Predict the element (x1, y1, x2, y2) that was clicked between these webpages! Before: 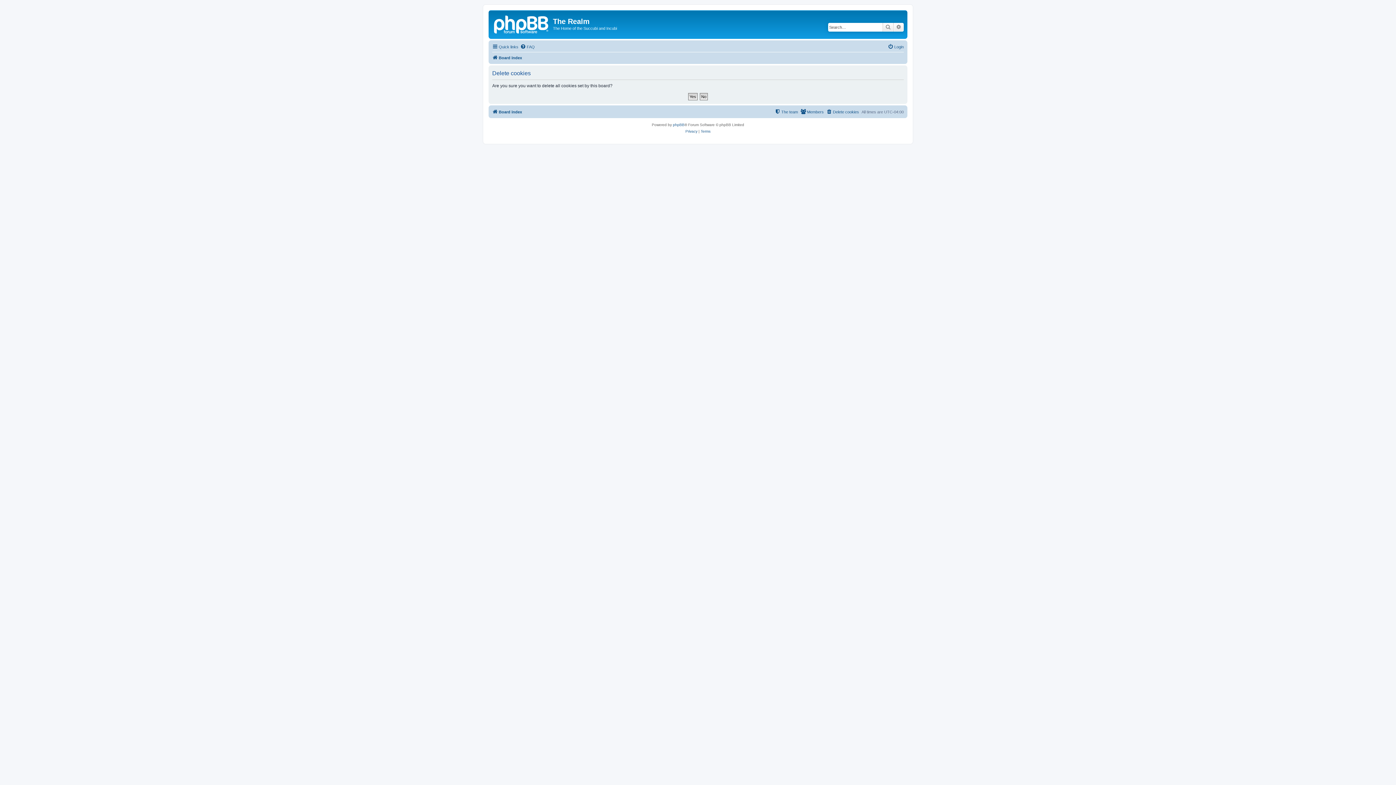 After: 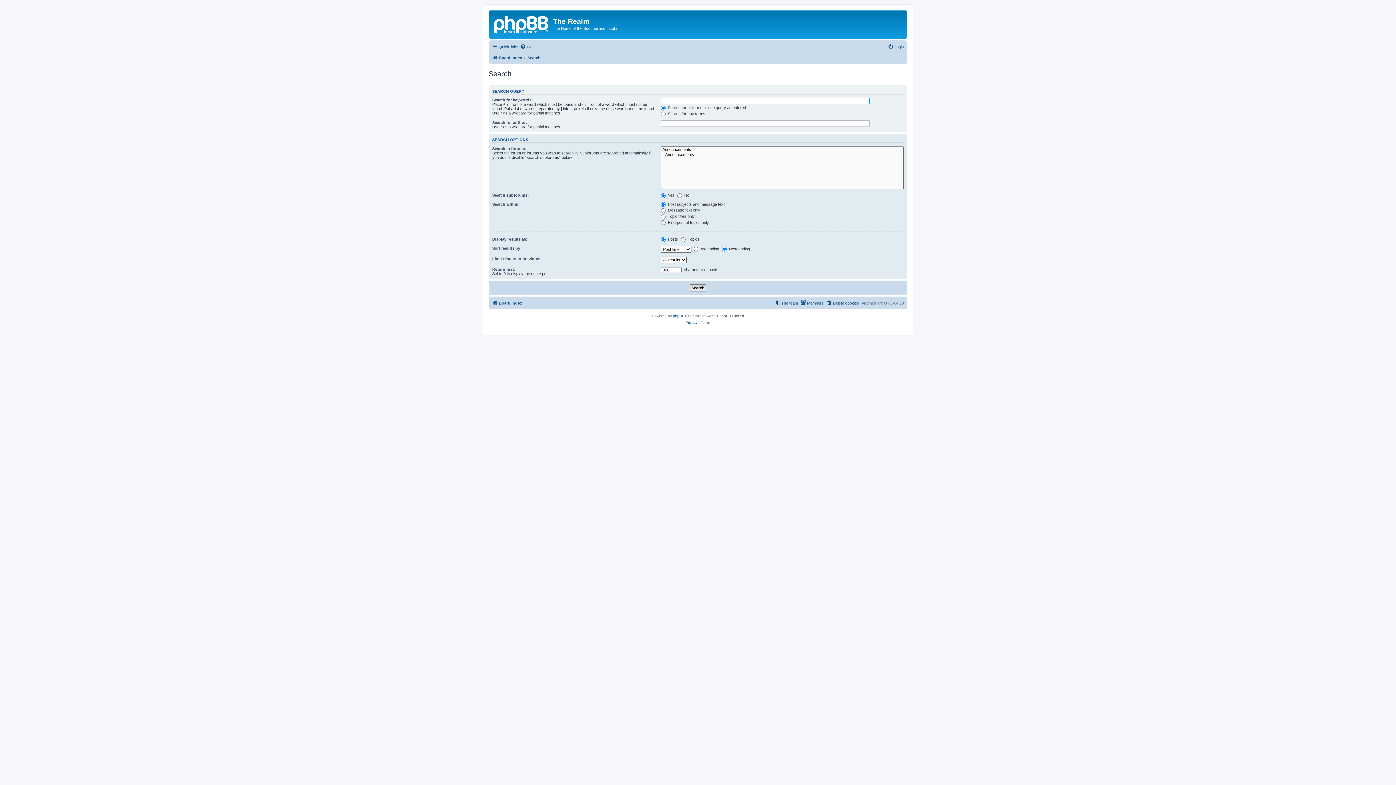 Action: label: Advanced search bbox: (893, 22, 904, 31)